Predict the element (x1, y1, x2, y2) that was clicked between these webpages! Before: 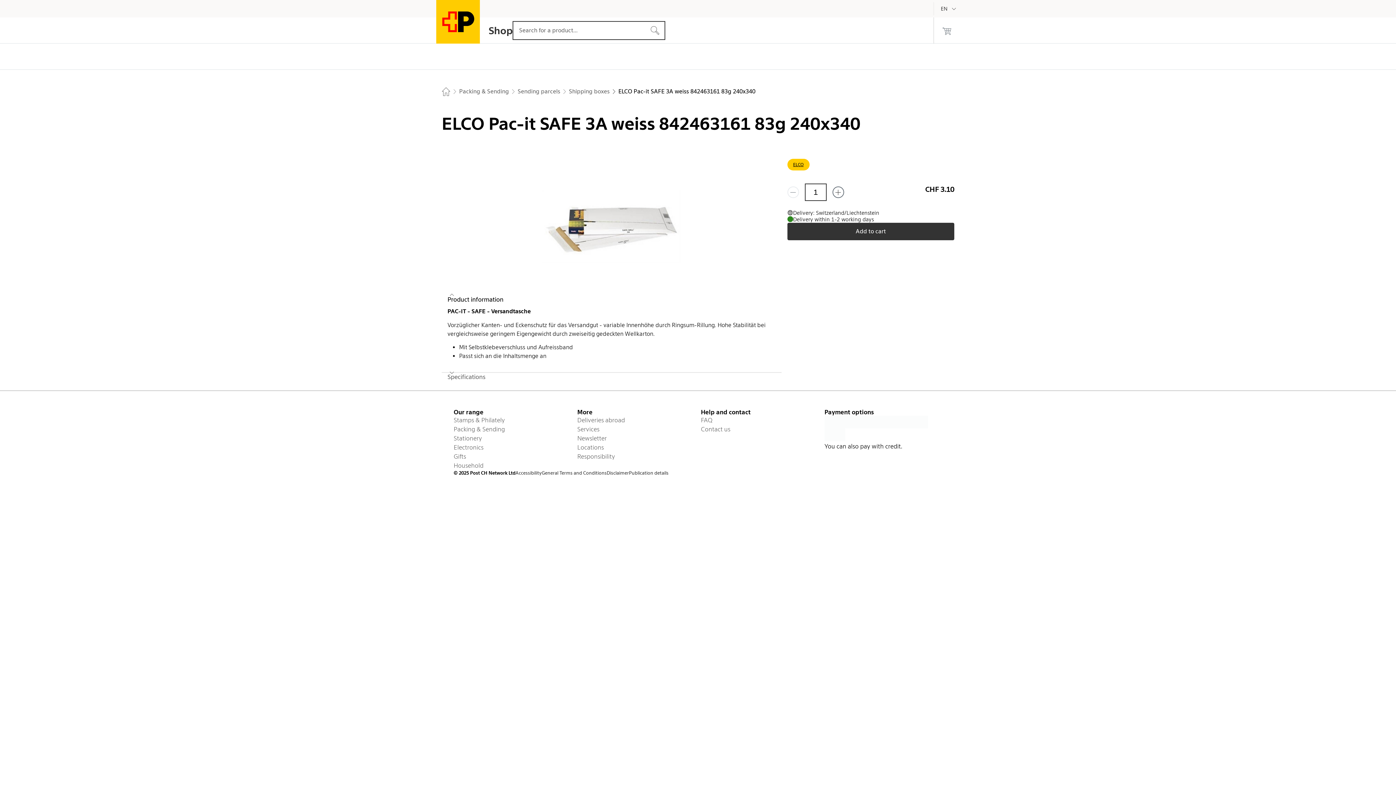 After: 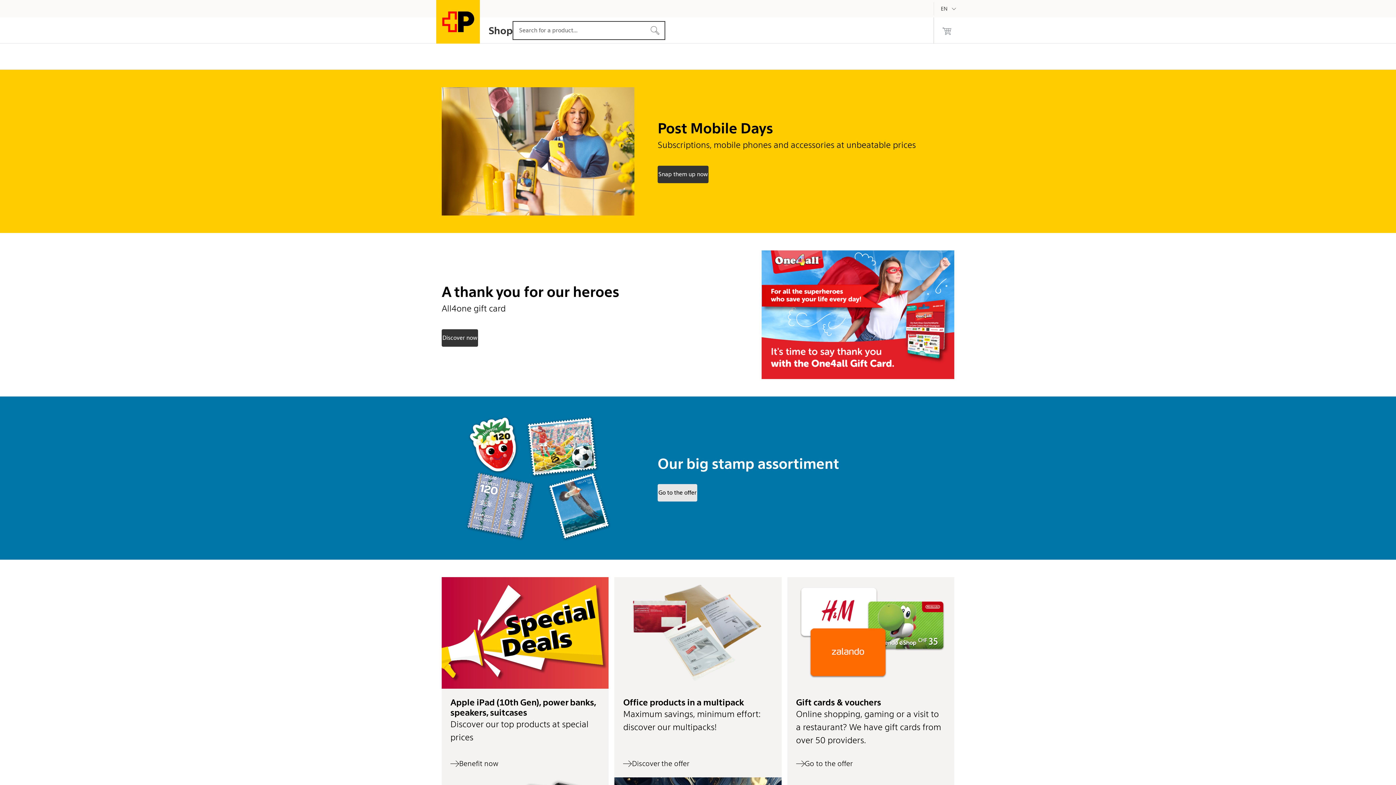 Action: label: Logo of the Post, to the homepage
Shop bbox: (436, 17, 512, 43)